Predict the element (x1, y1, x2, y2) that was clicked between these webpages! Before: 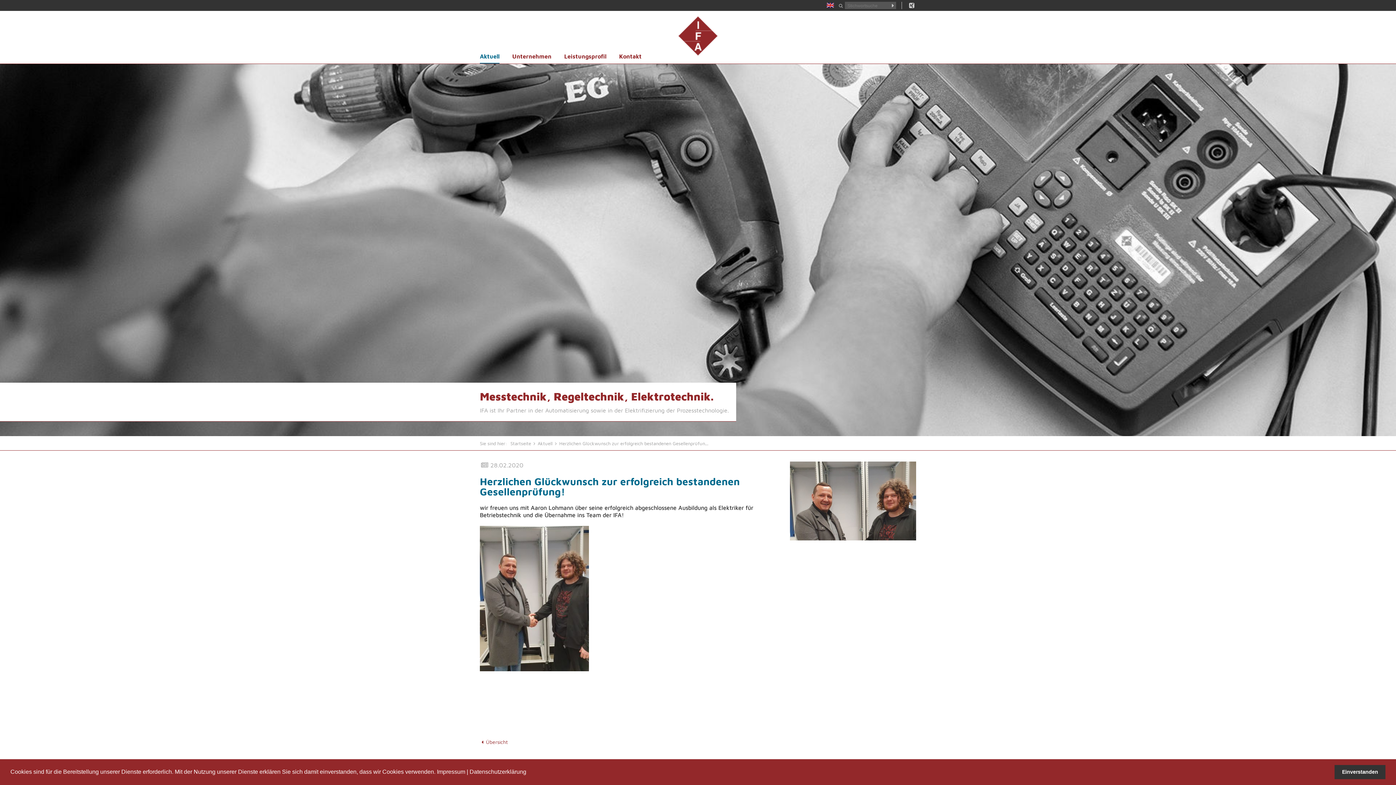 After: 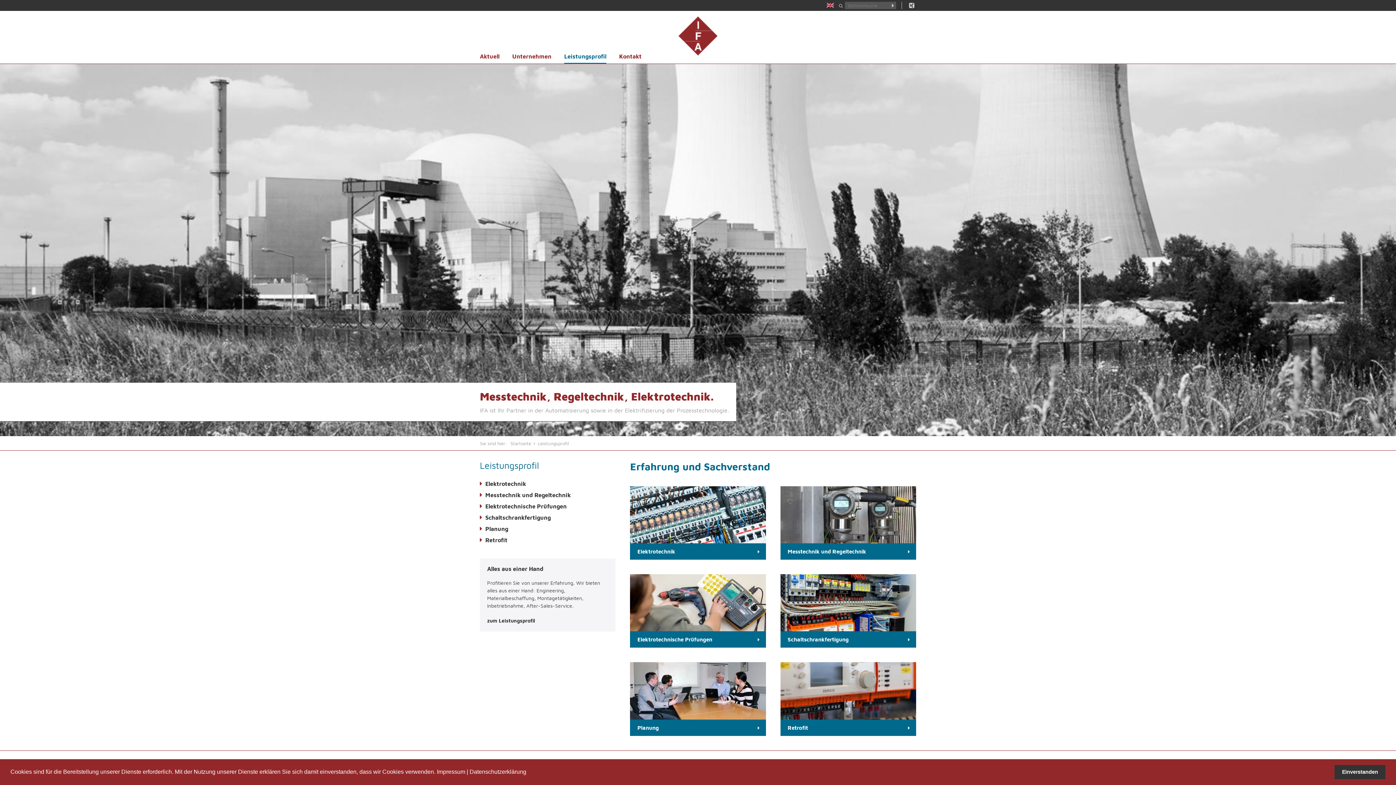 Action: bbox: (564, 50, 606, 63) label: Leistungsprofil